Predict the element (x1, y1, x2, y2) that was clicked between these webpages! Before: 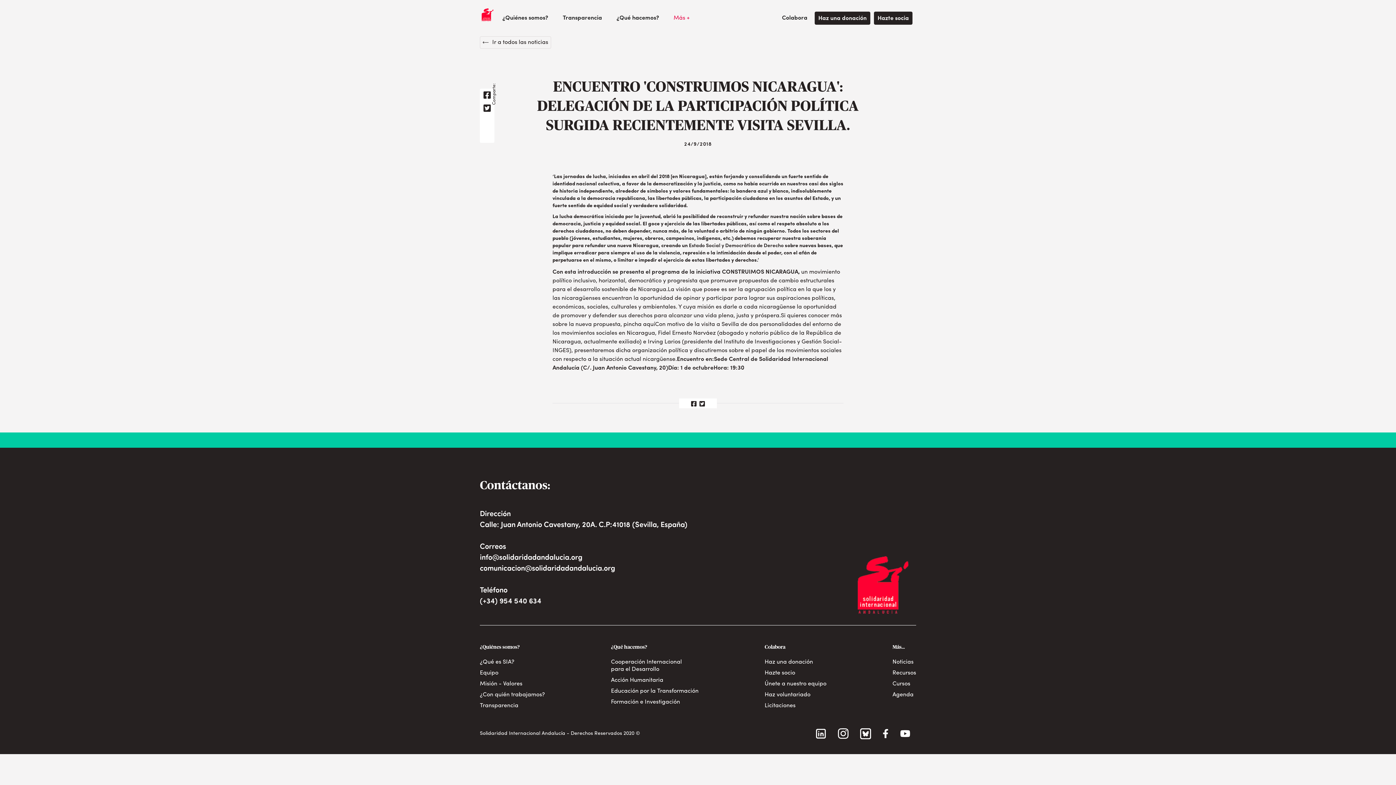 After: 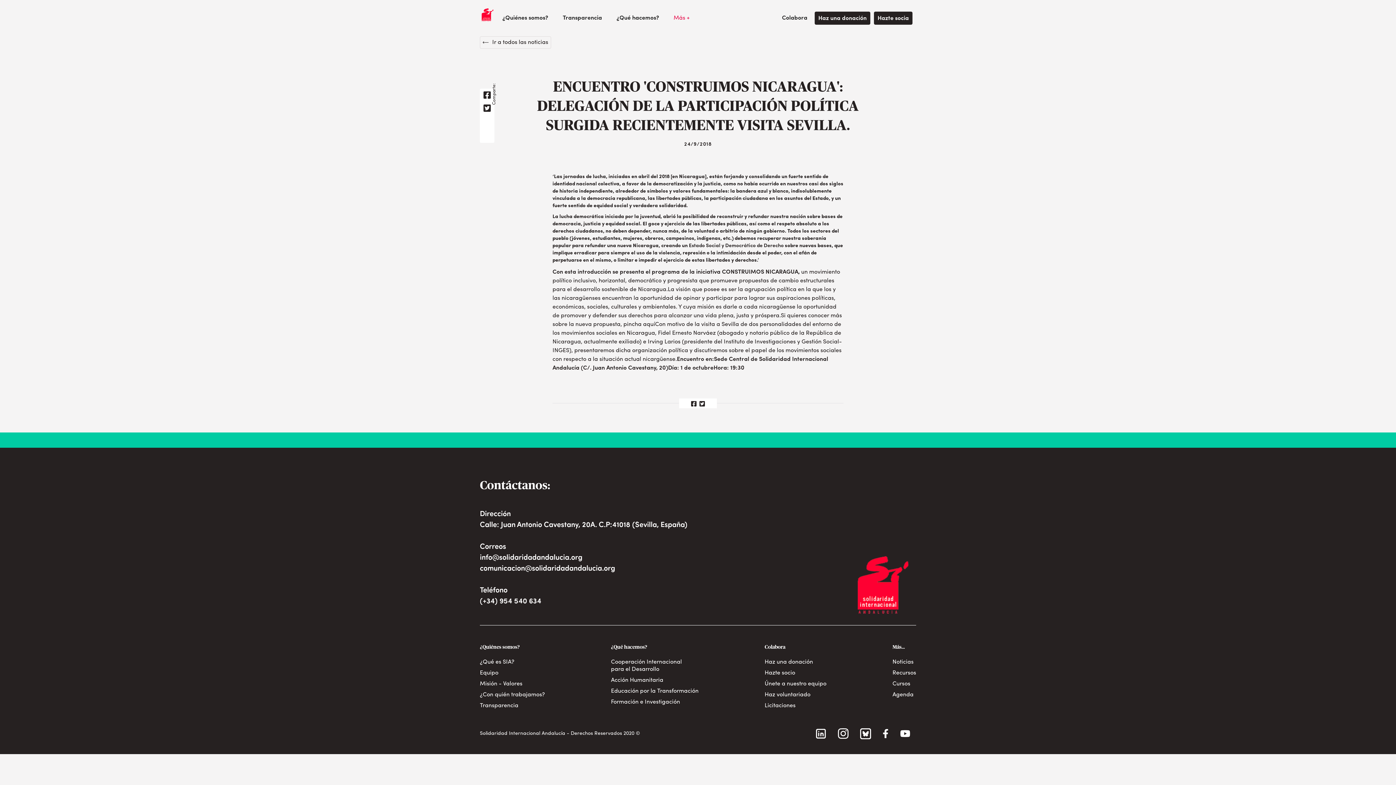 Action: label: ¿Quiénes somos? bbox: (495, 7, 555, 29)